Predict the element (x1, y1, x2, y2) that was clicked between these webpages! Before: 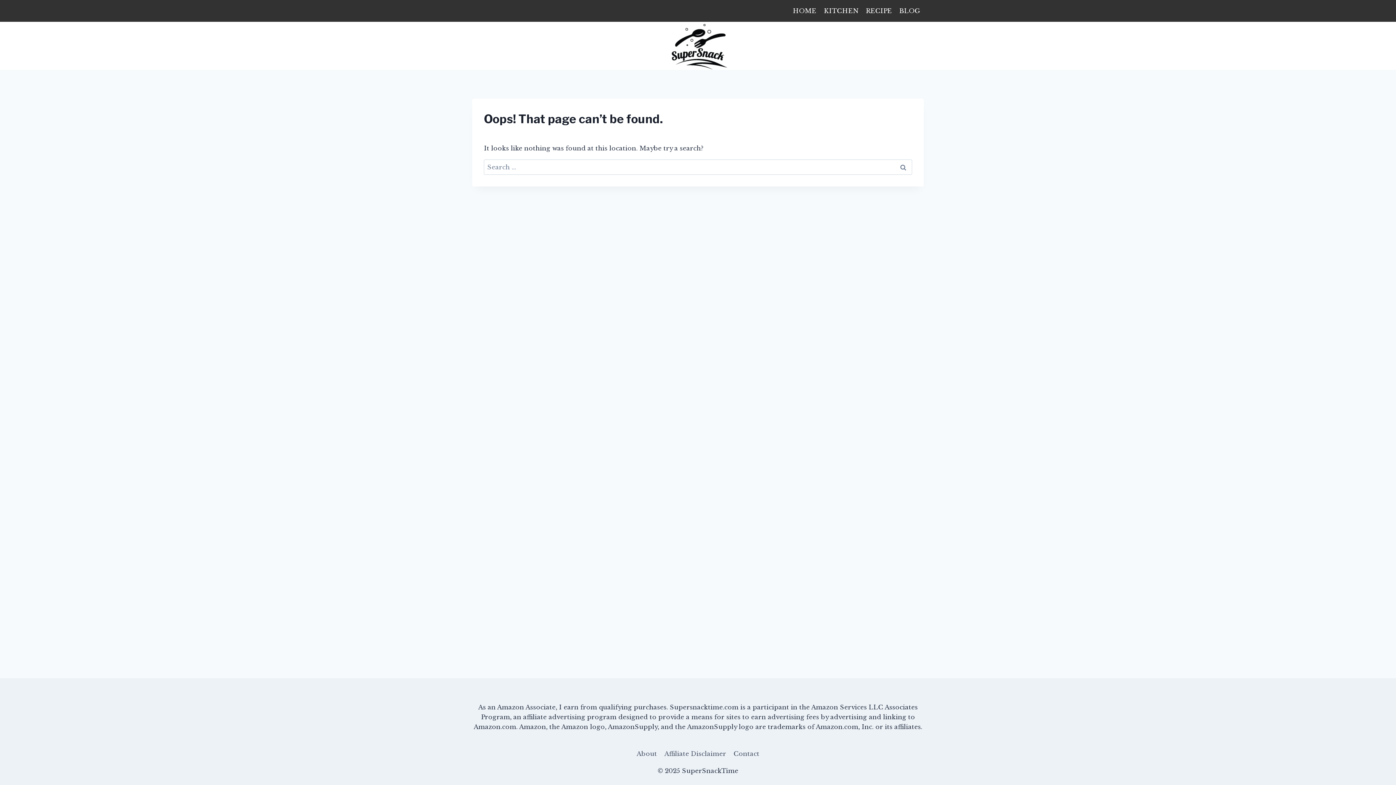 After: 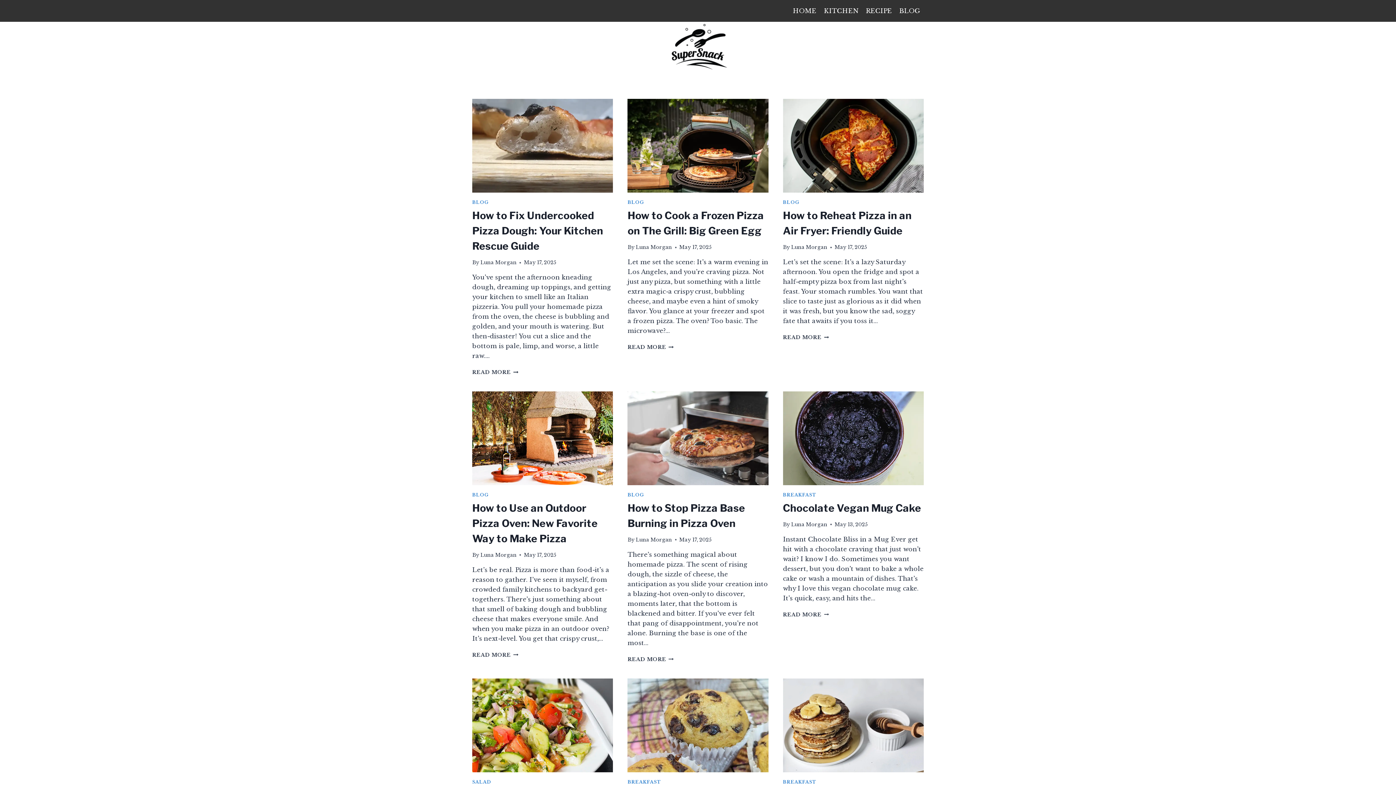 Action: bbox: (661, 23, 734, 69)